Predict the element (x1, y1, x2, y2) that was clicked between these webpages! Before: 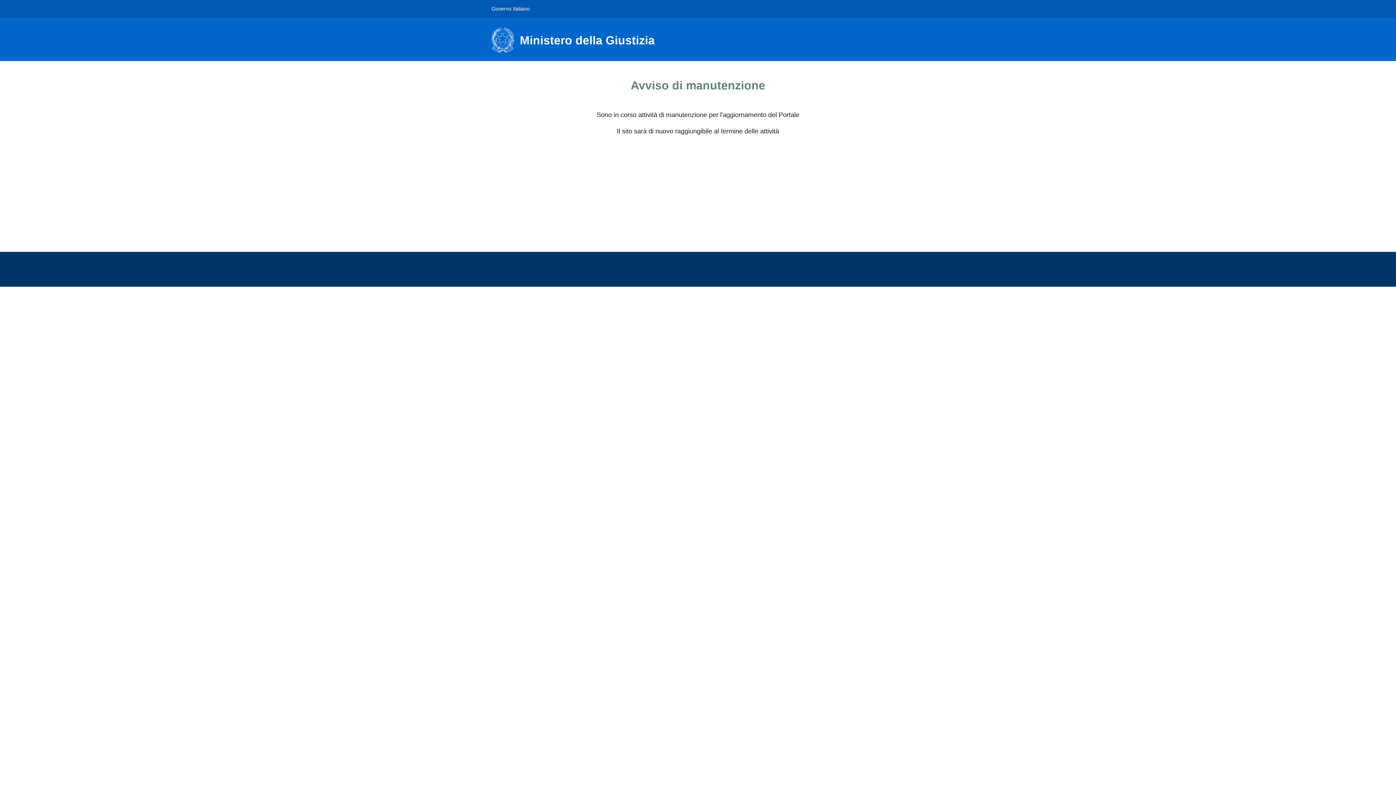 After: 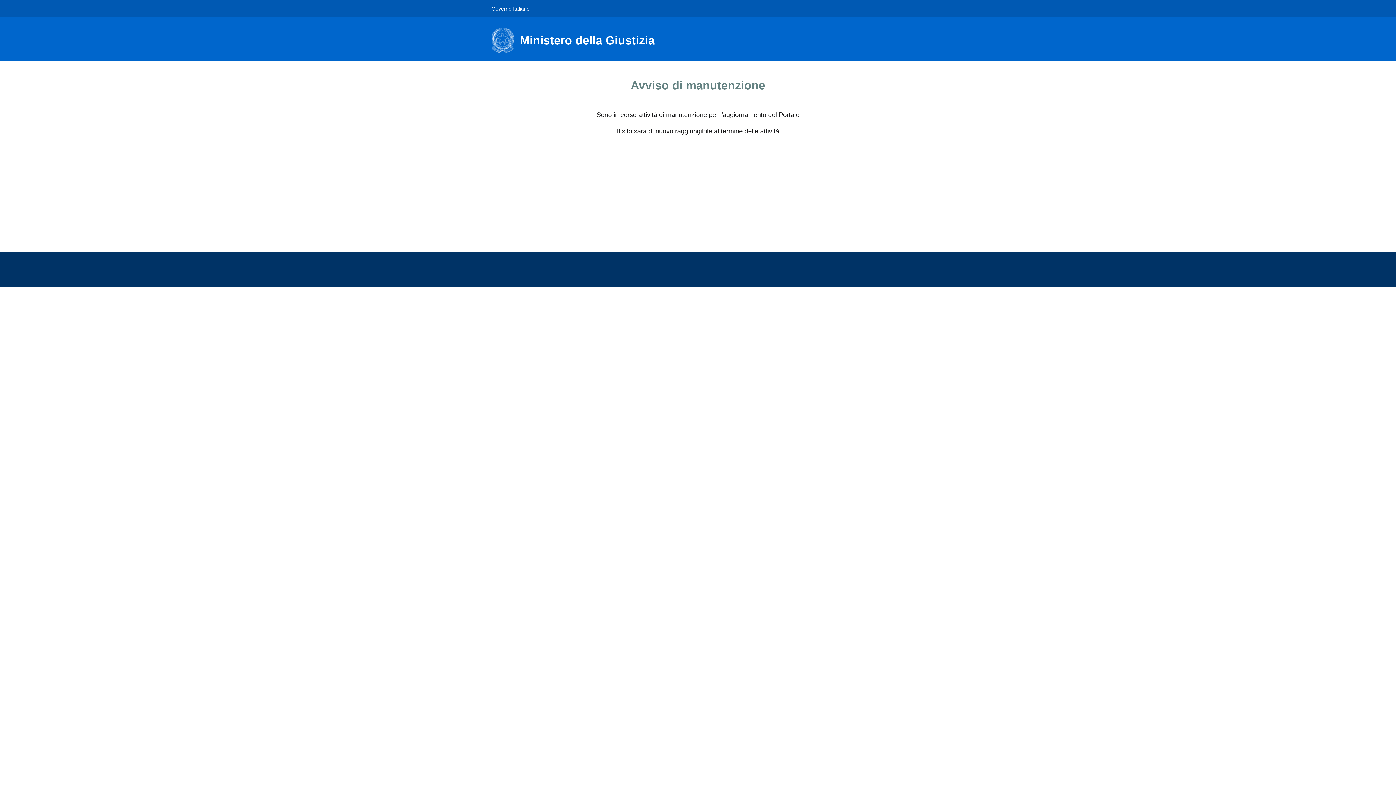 Action: bbox: (491, 27, 663, 53) label: Ministero della Giustizia